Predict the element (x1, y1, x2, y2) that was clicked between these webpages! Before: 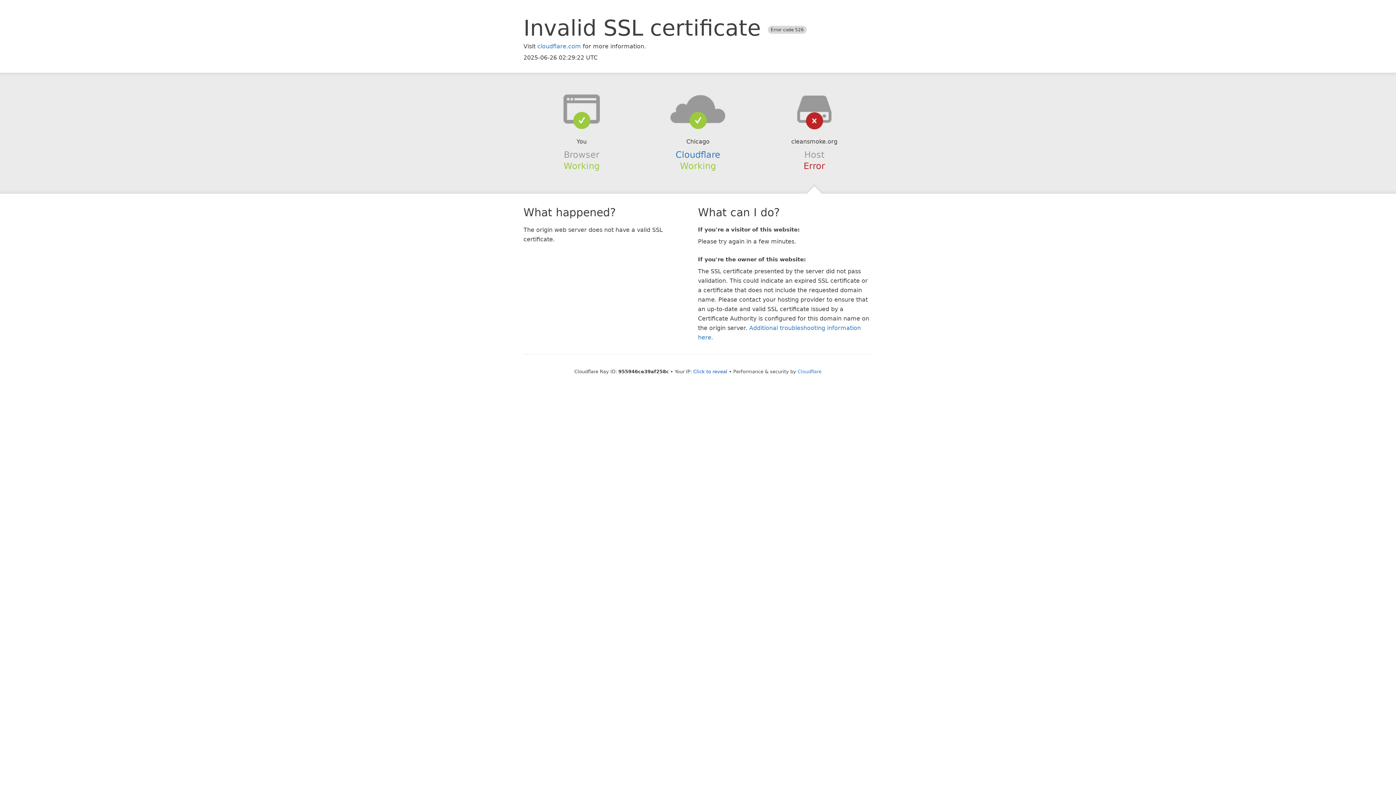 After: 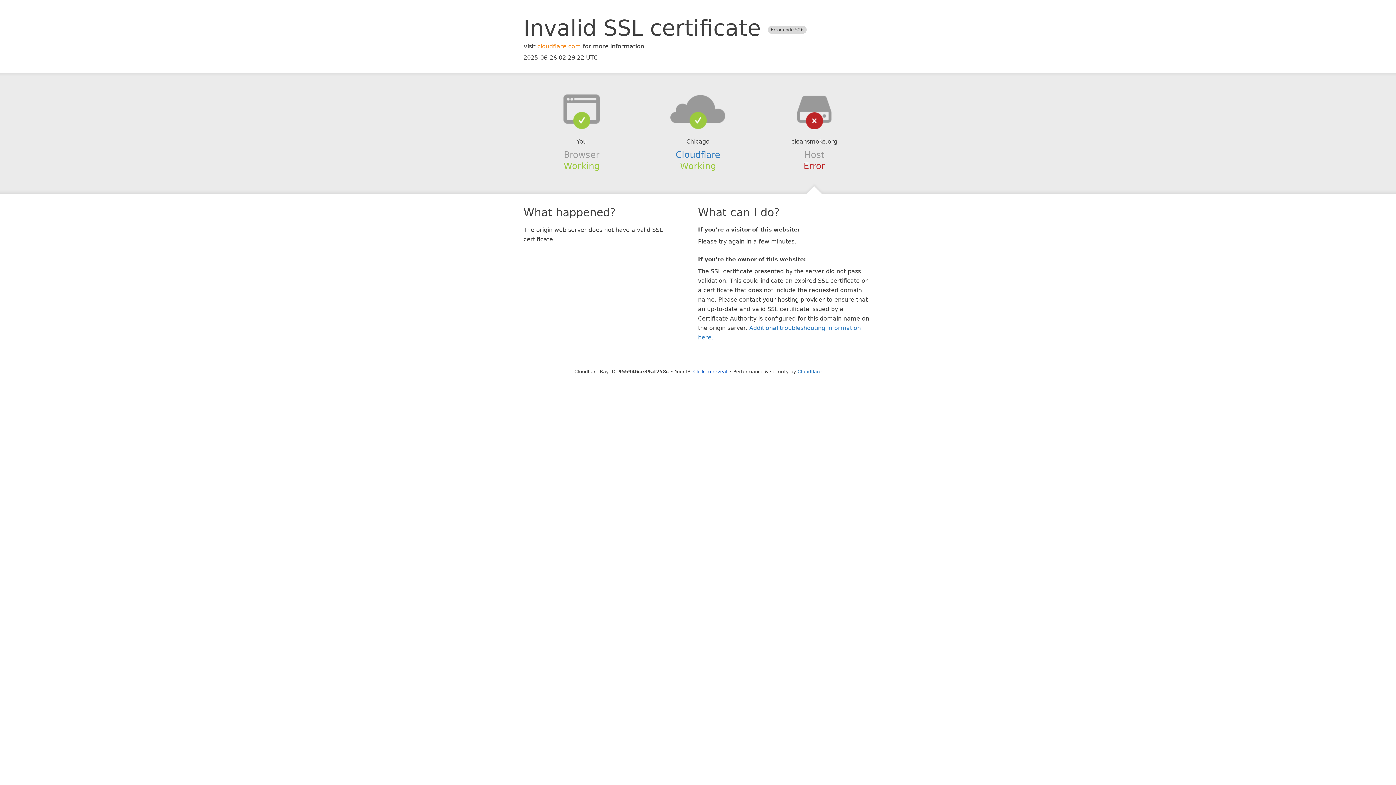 Action: bbox: (537, 42, 581, 49) label: cloudflare.com